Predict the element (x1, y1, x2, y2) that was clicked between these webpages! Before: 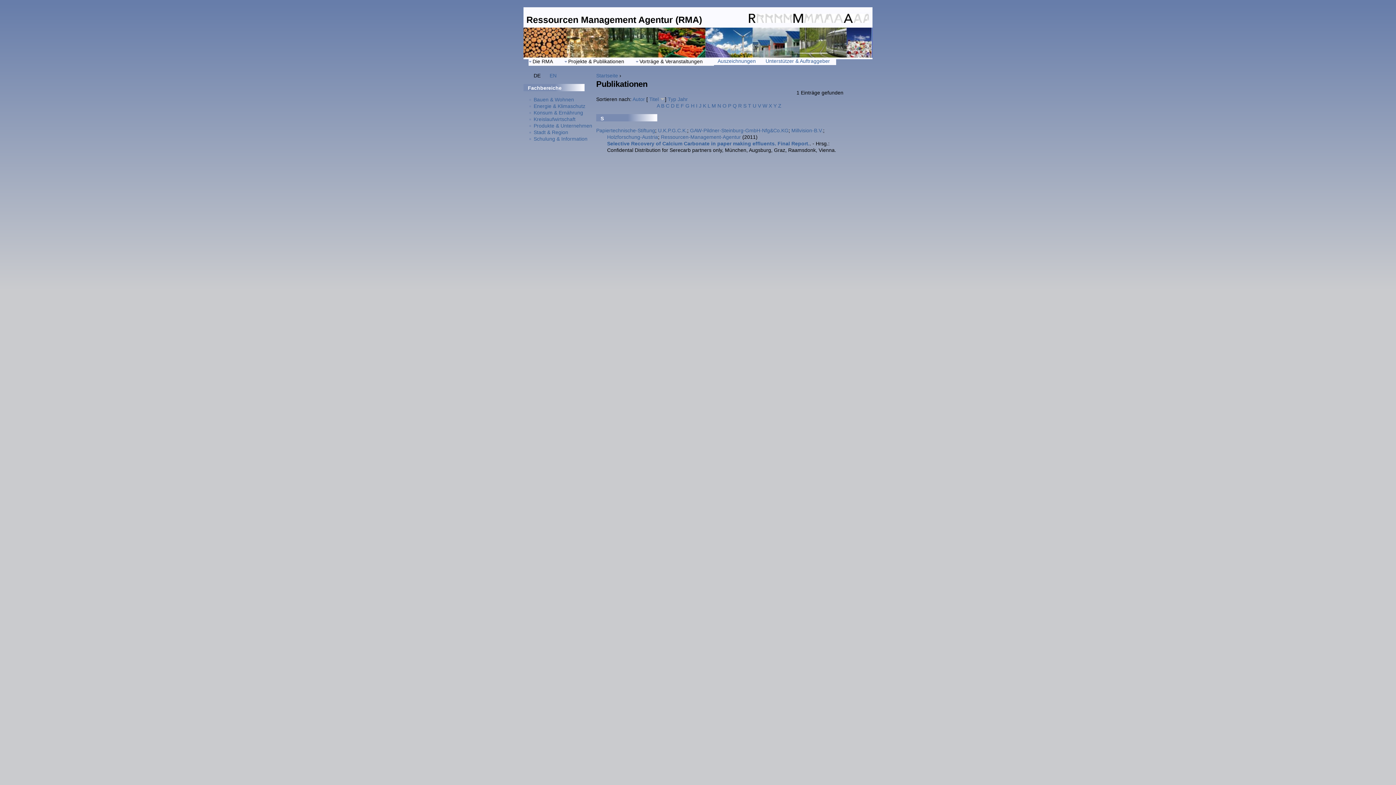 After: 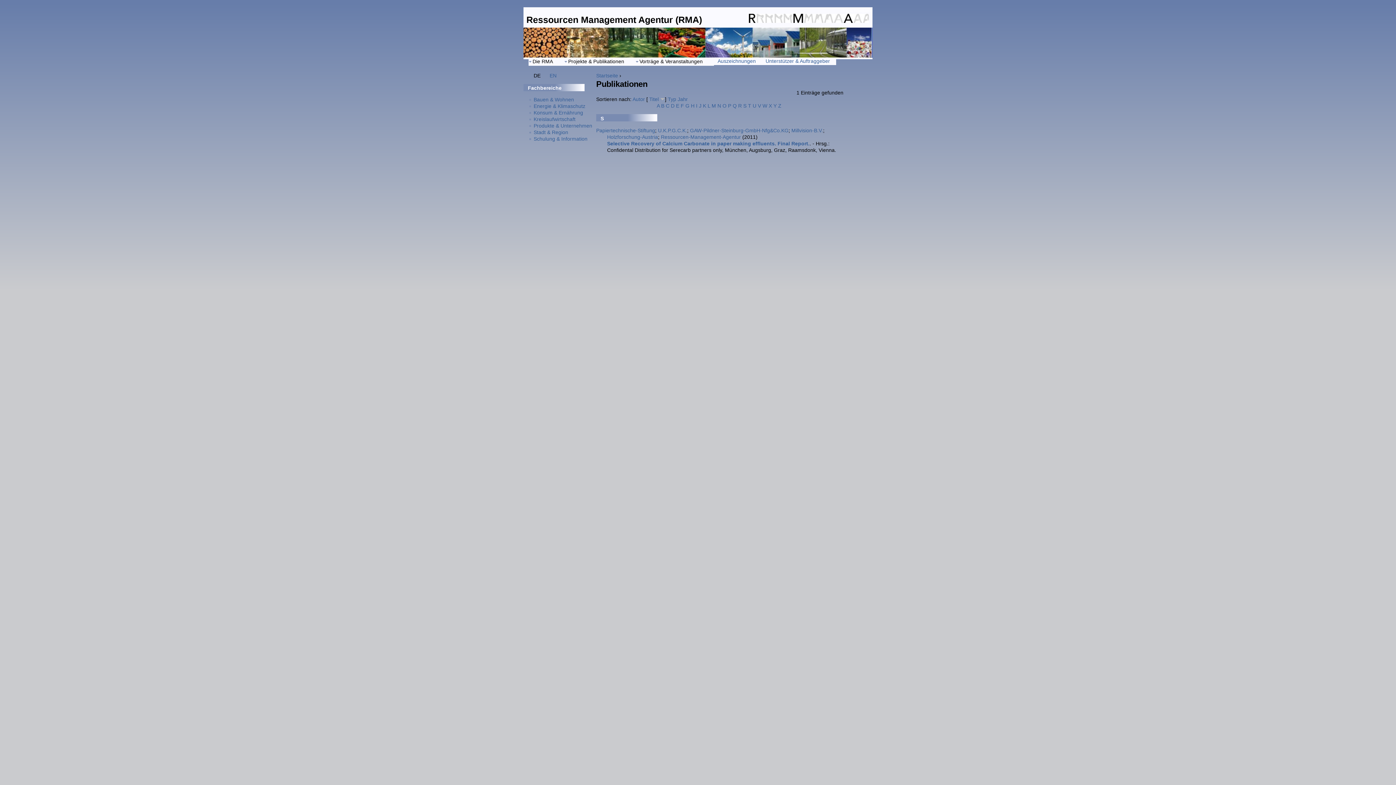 Action: bbox: (658, 127, 687, 133) label: U.K.P.G.C.K.